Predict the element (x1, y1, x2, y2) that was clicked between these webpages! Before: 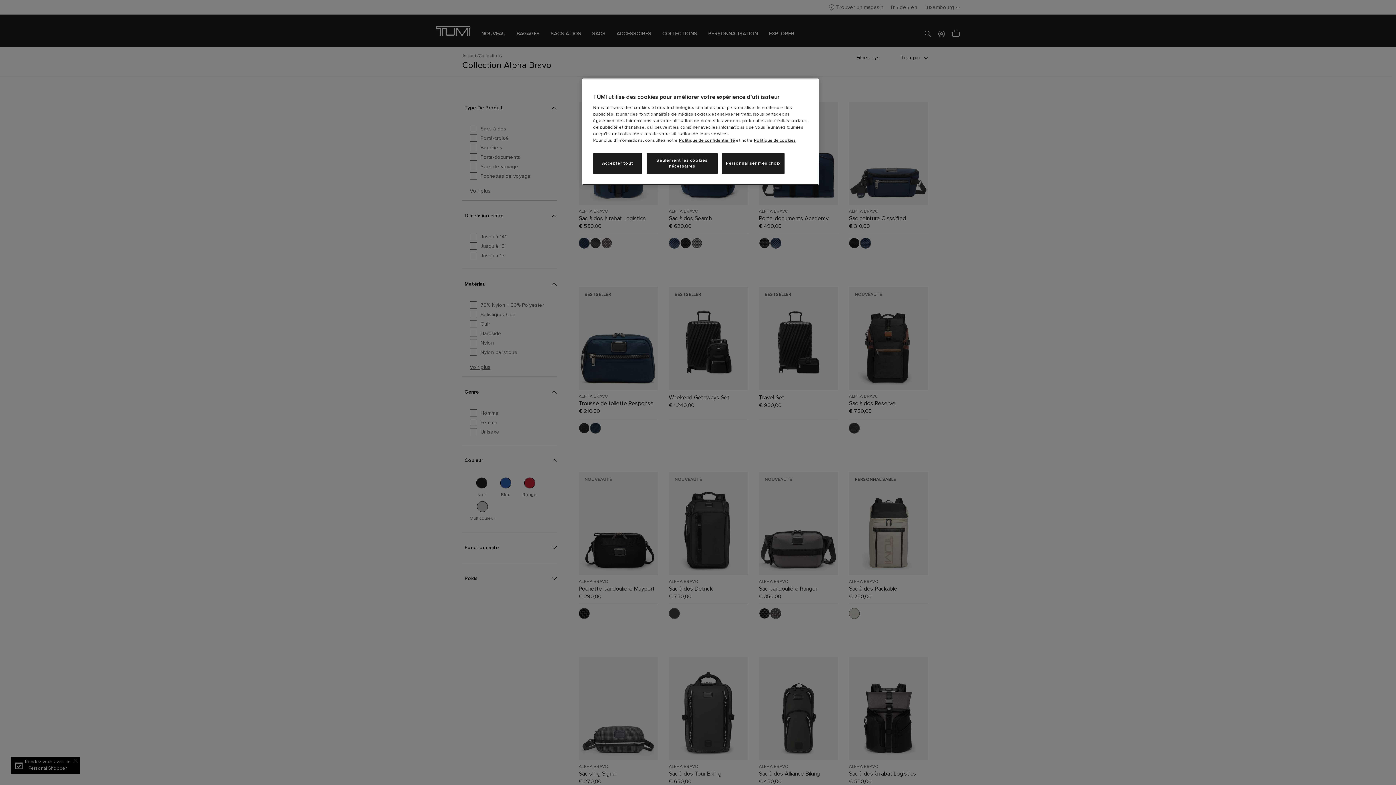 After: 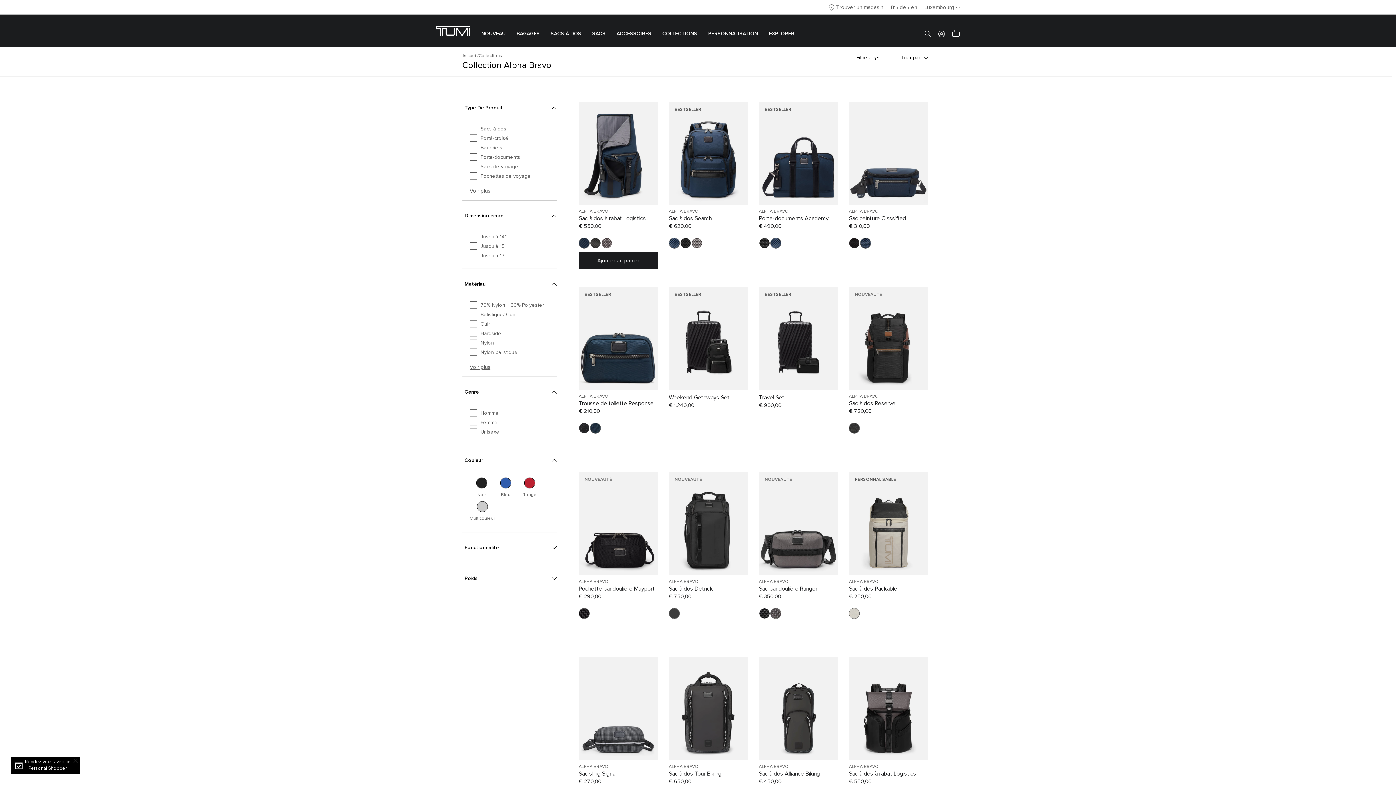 Action: label: Accepter tout bbox: (593, 153, 642, 174)